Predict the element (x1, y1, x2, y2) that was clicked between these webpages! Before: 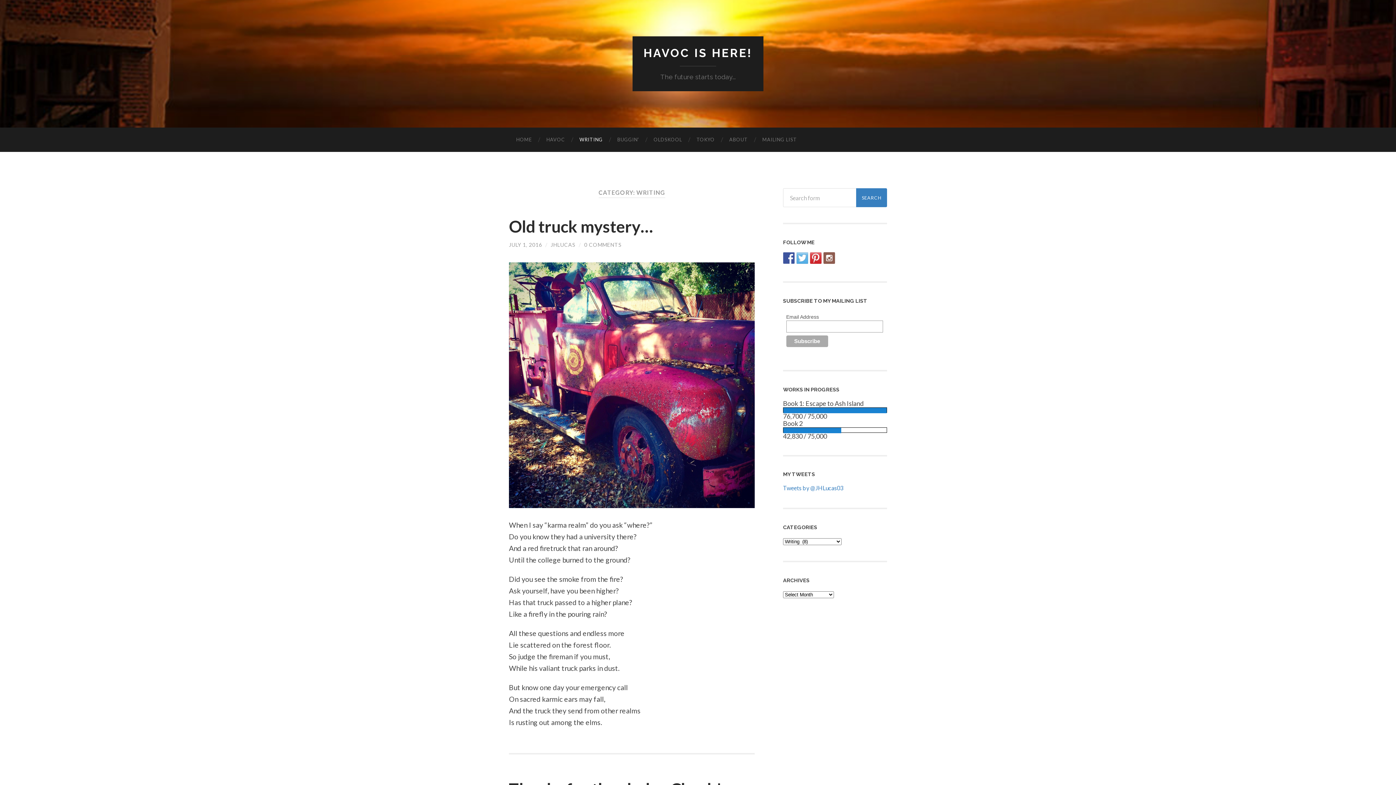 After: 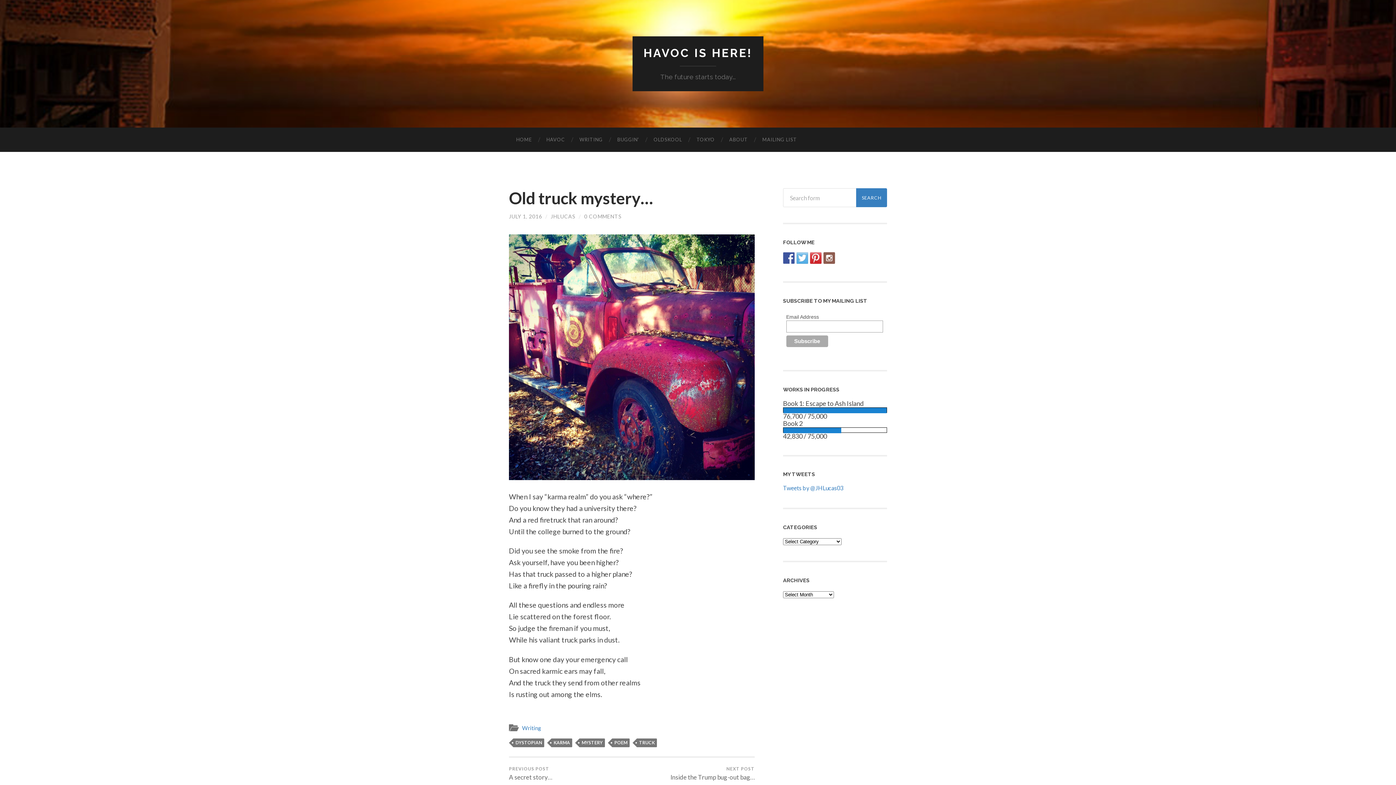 Action: bbox: (509, 216, 653, 236) label: Old truck mystery…